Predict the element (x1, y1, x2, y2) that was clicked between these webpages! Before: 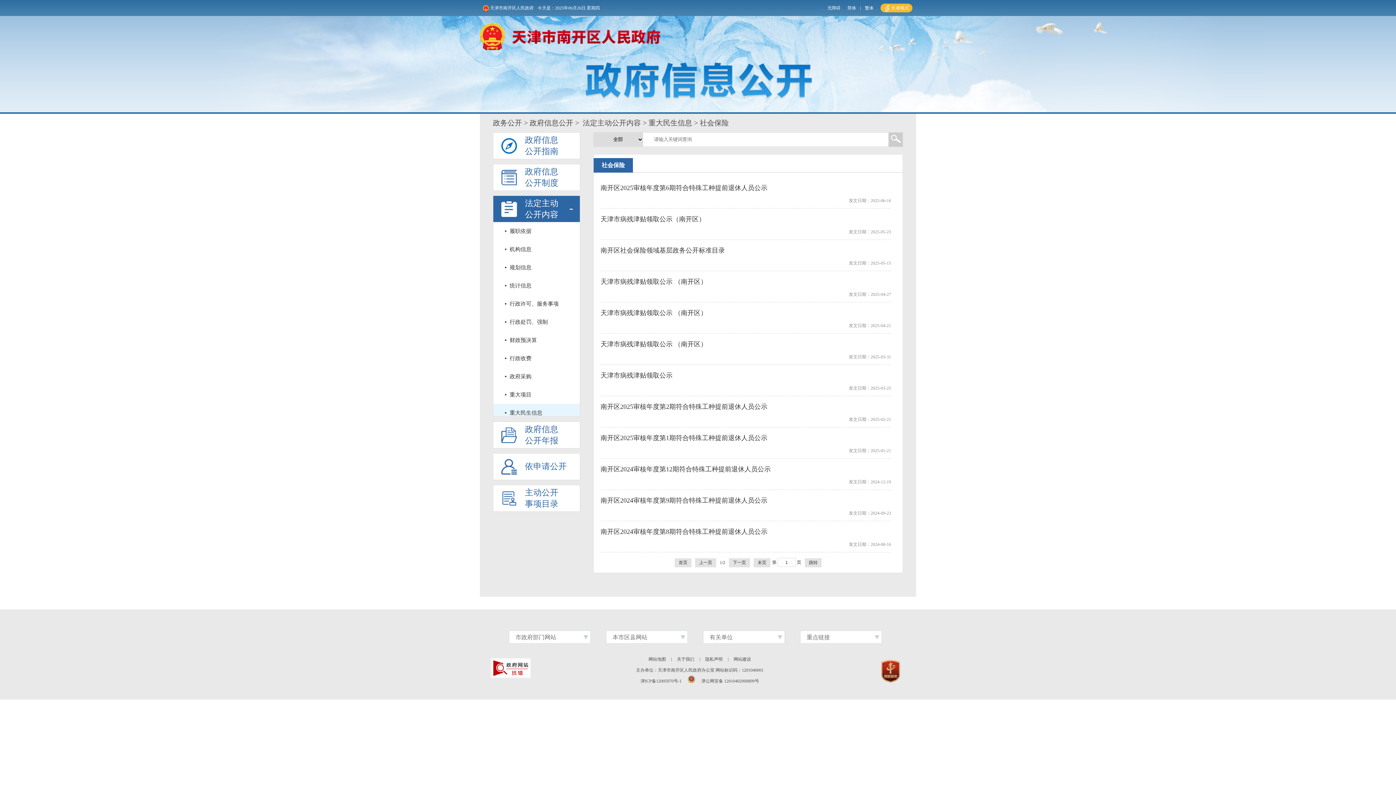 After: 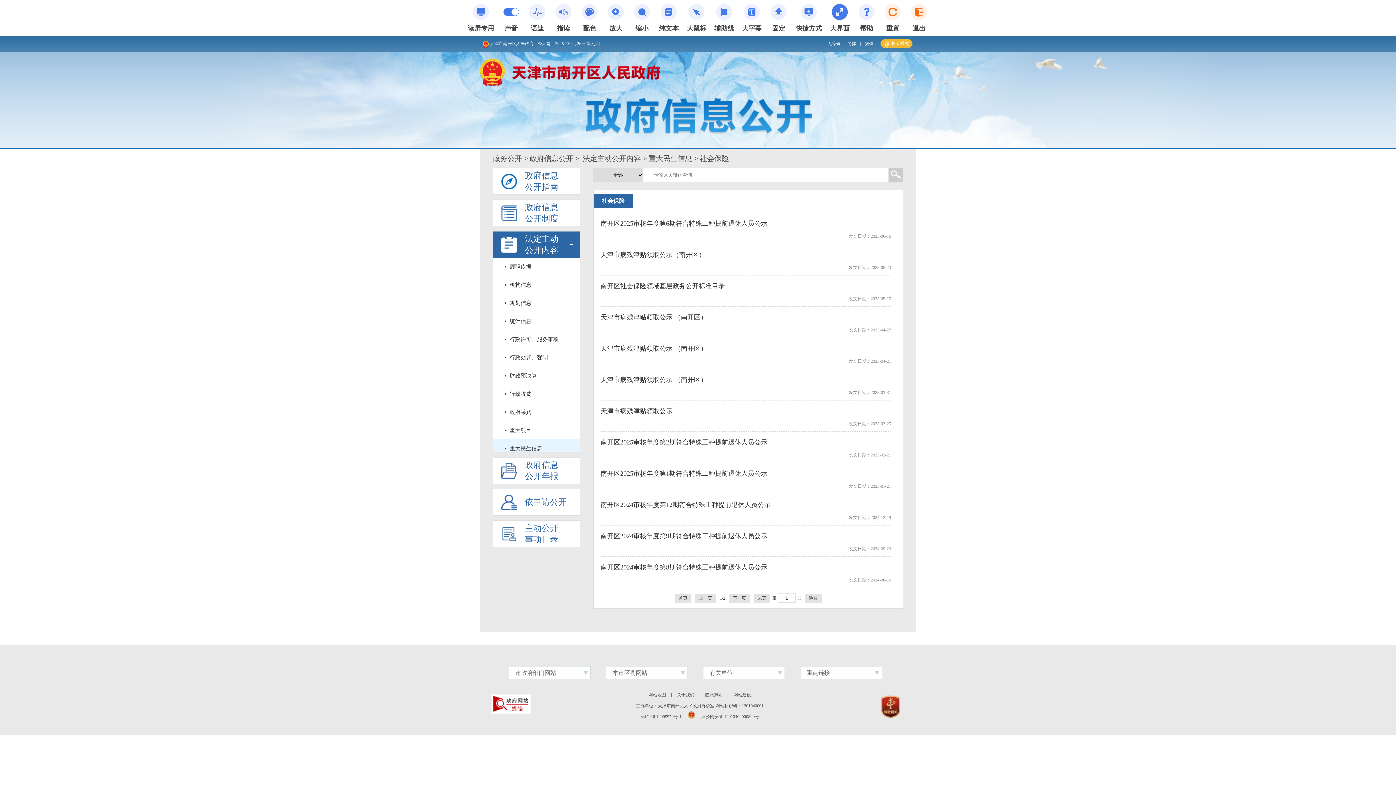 Action: label: 无障碍 bbox: (827, 0, 840, 16)